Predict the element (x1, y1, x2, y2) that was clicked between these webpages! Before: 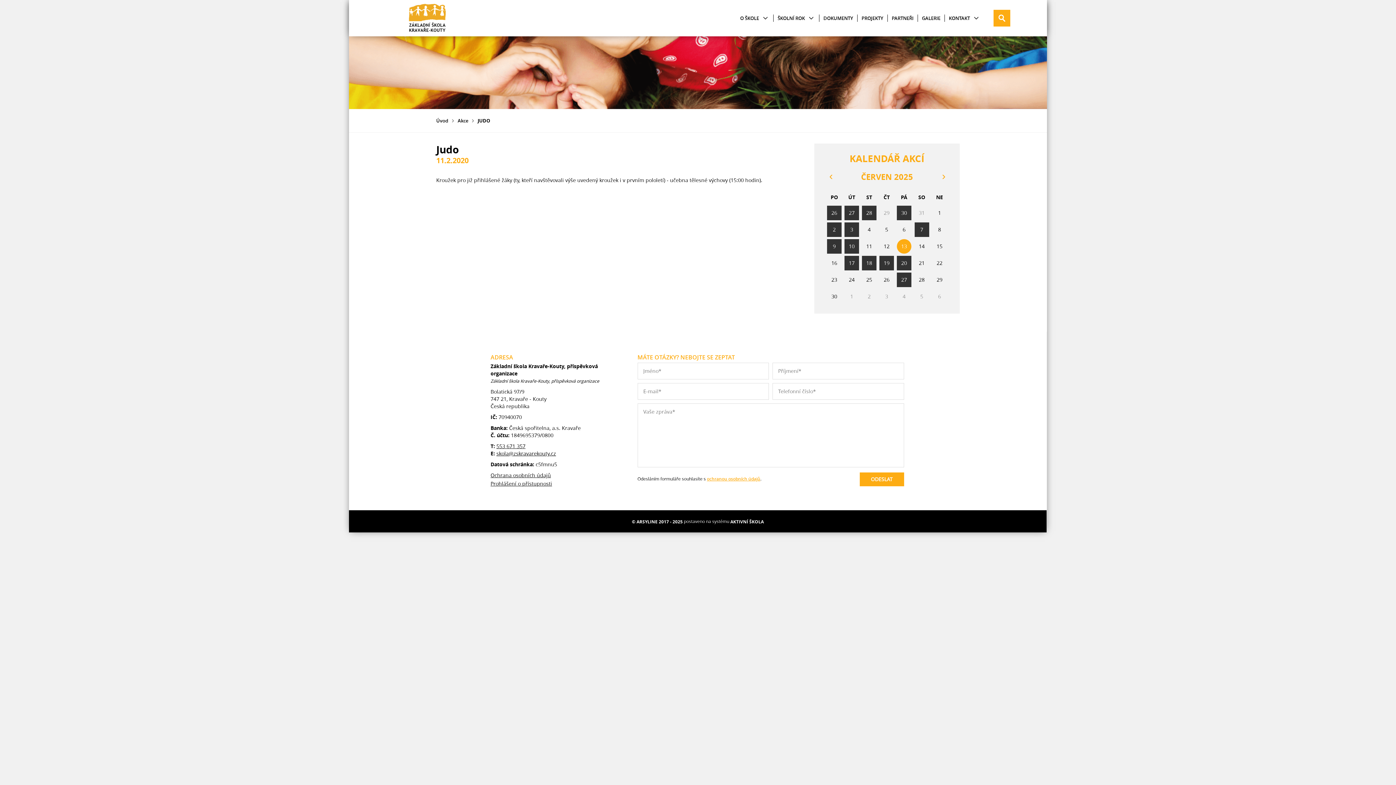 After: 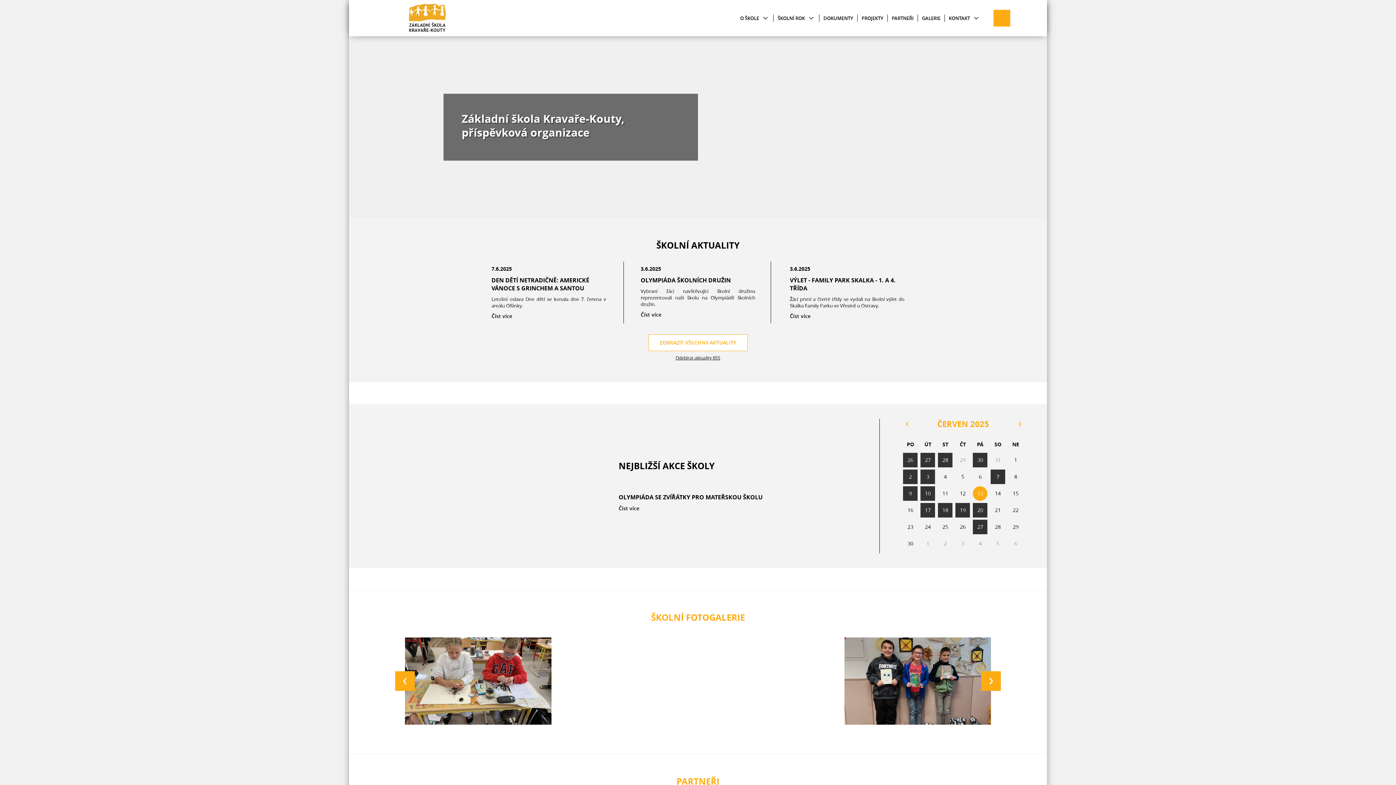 Action: bbox: (384, 3, 471, 32)